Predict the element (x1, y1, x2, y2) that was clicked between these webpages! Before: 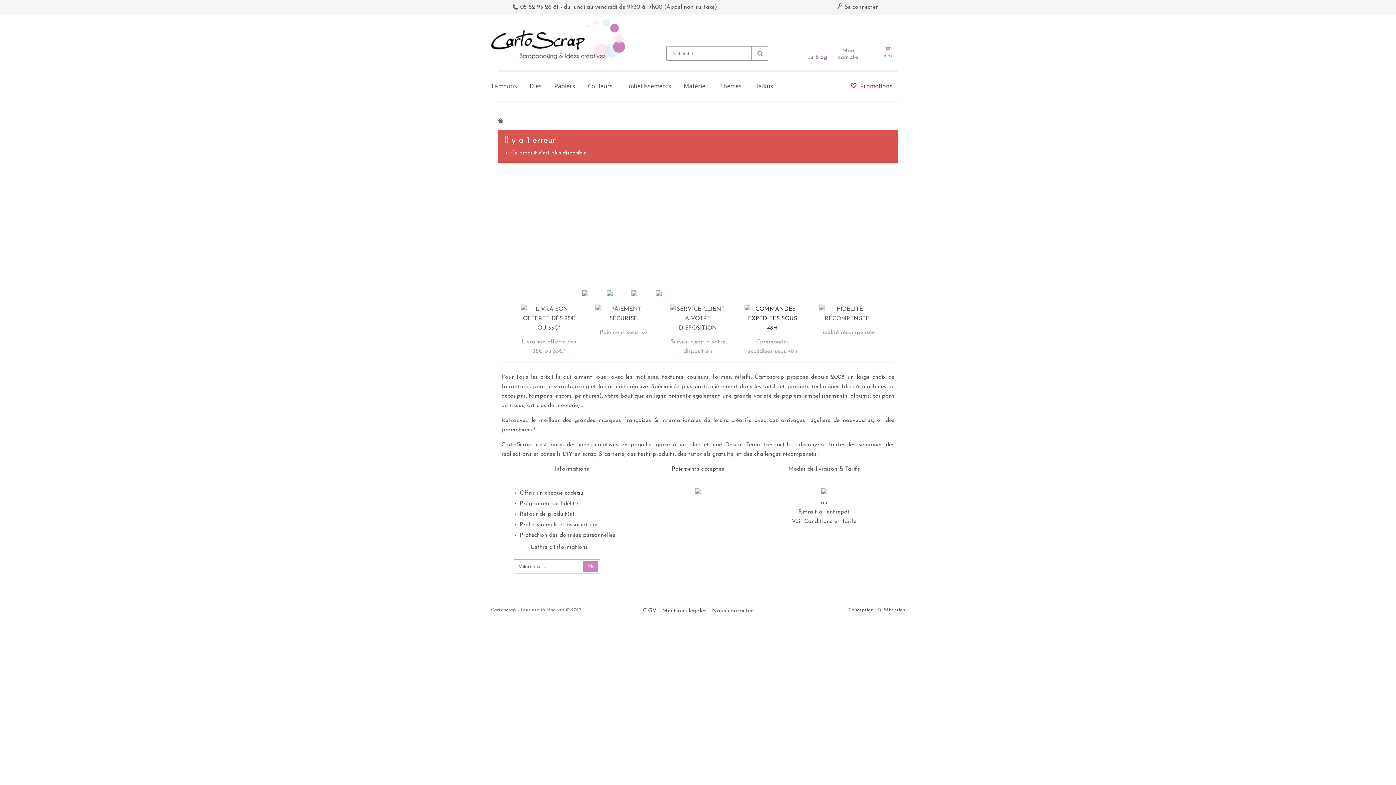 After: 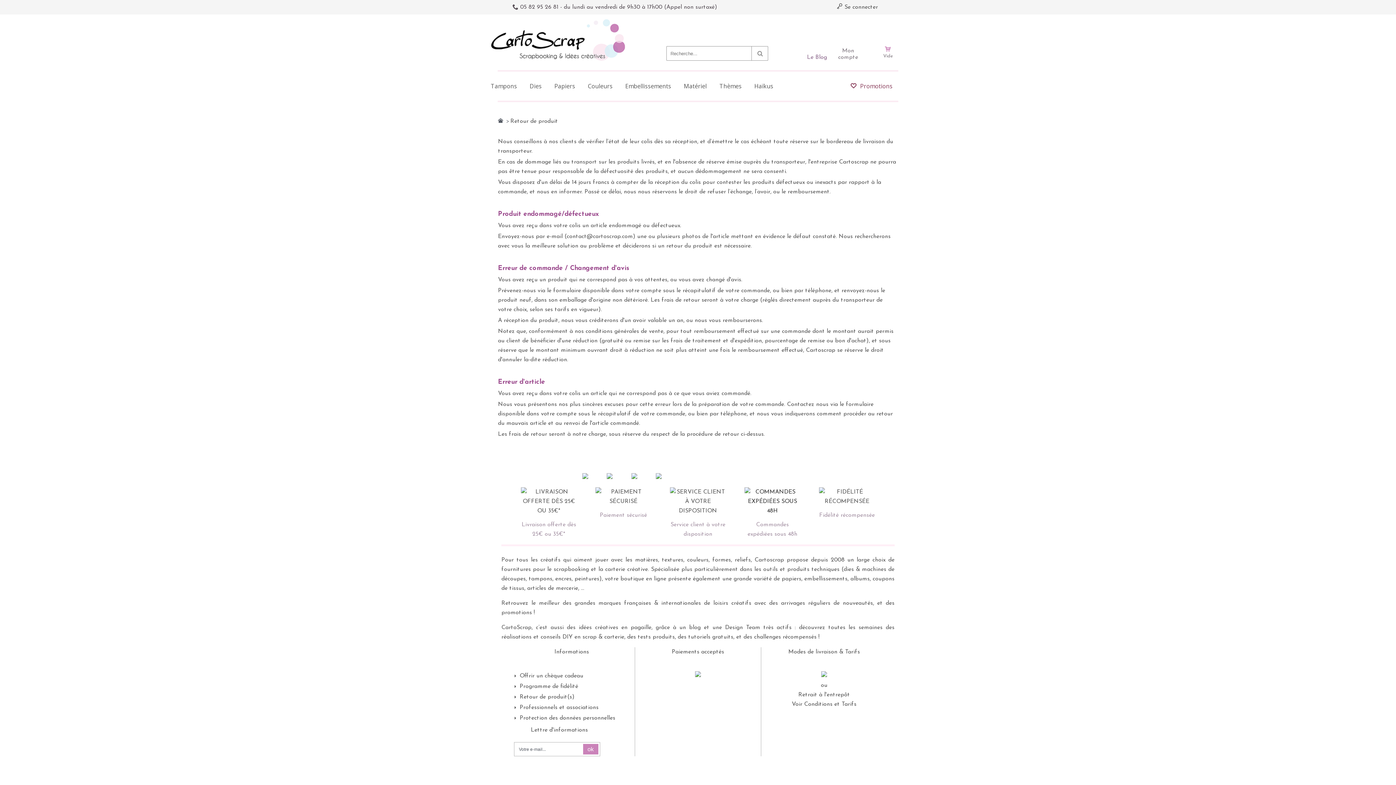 Action: bbox: (519, 511, 574, 517) label: Retour de produit(s)